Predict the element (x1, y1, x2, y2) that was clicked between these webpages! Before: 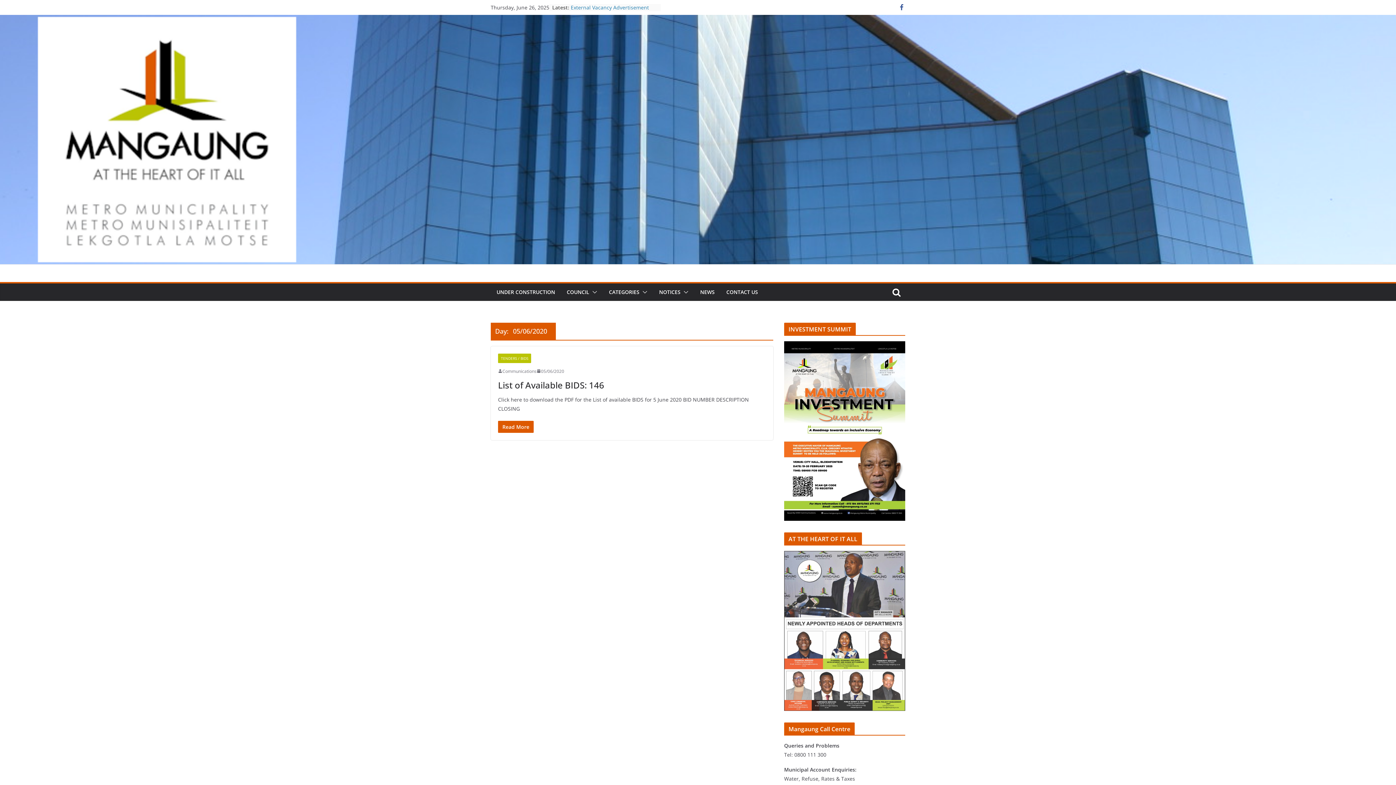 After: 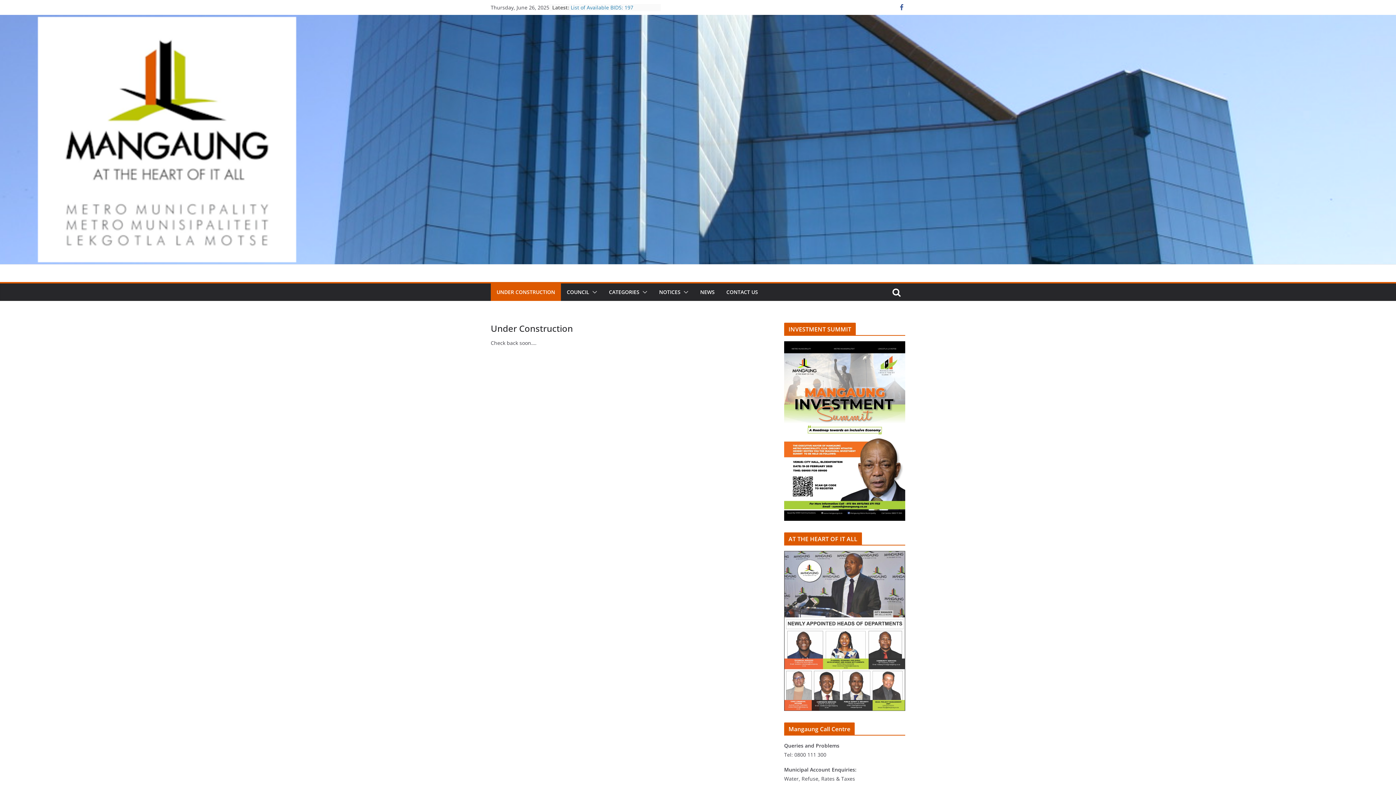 Action: label: UNDER CONSTRUCTION bbox: (496, 287, 555, 297)